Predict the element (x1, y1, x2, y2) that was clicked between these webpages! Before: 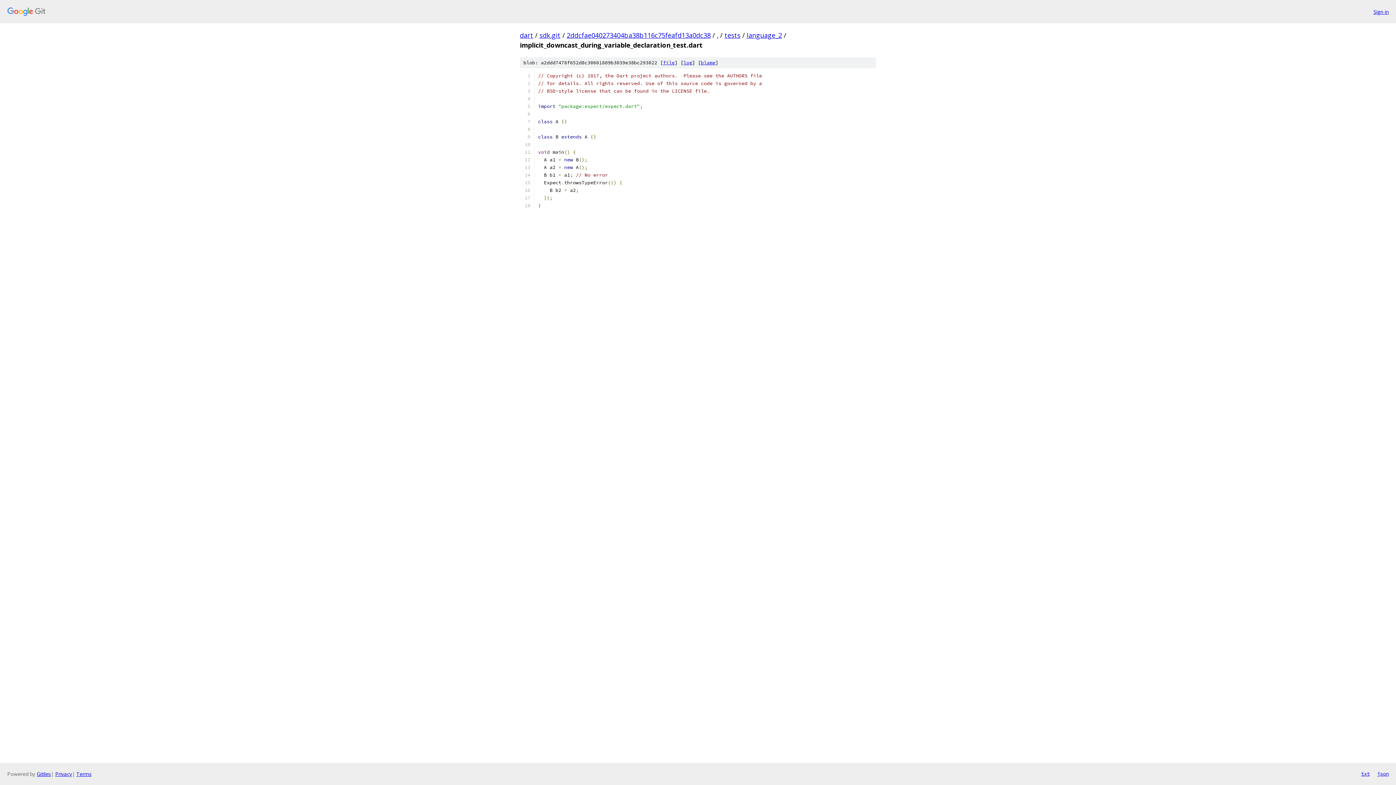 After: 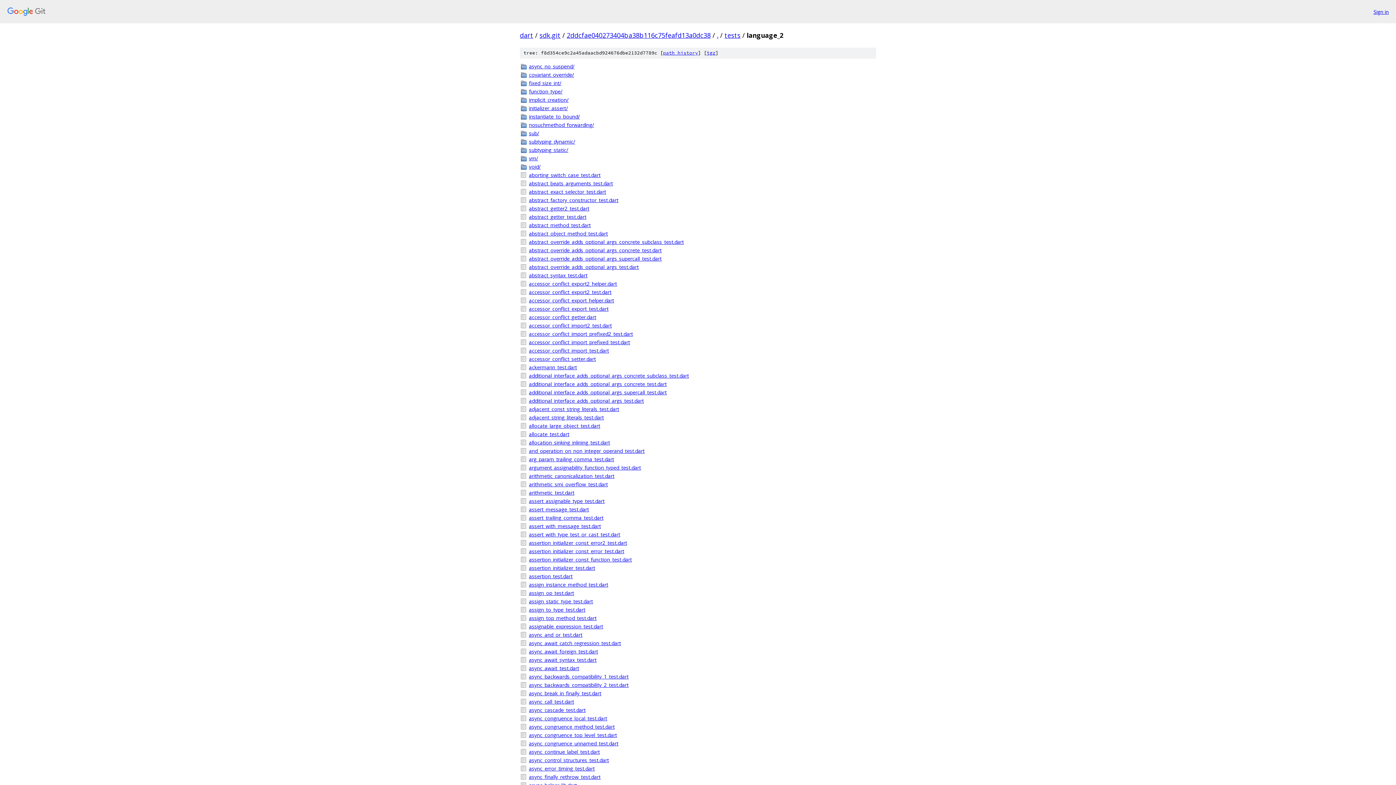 Action: bbox: (746, 30, 782, 39) label: language_2